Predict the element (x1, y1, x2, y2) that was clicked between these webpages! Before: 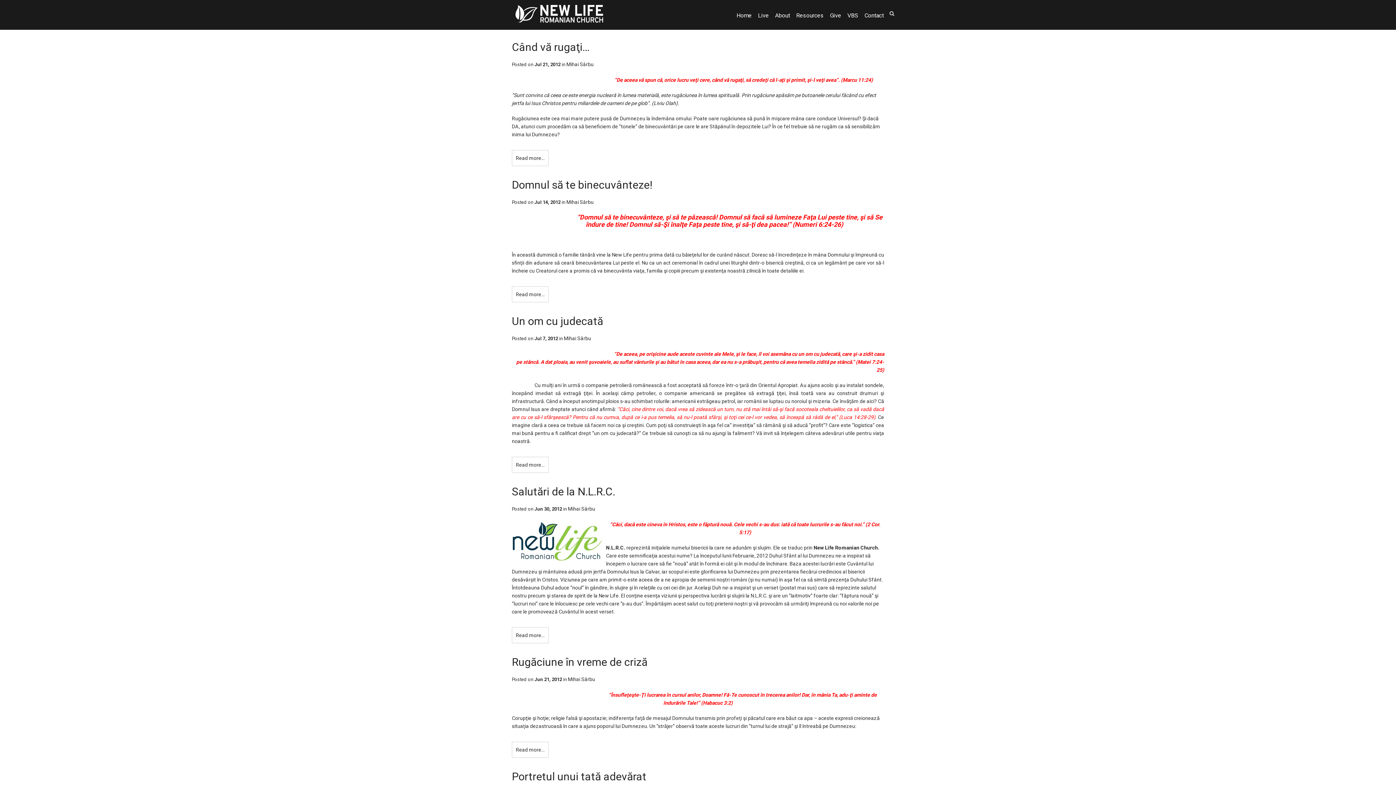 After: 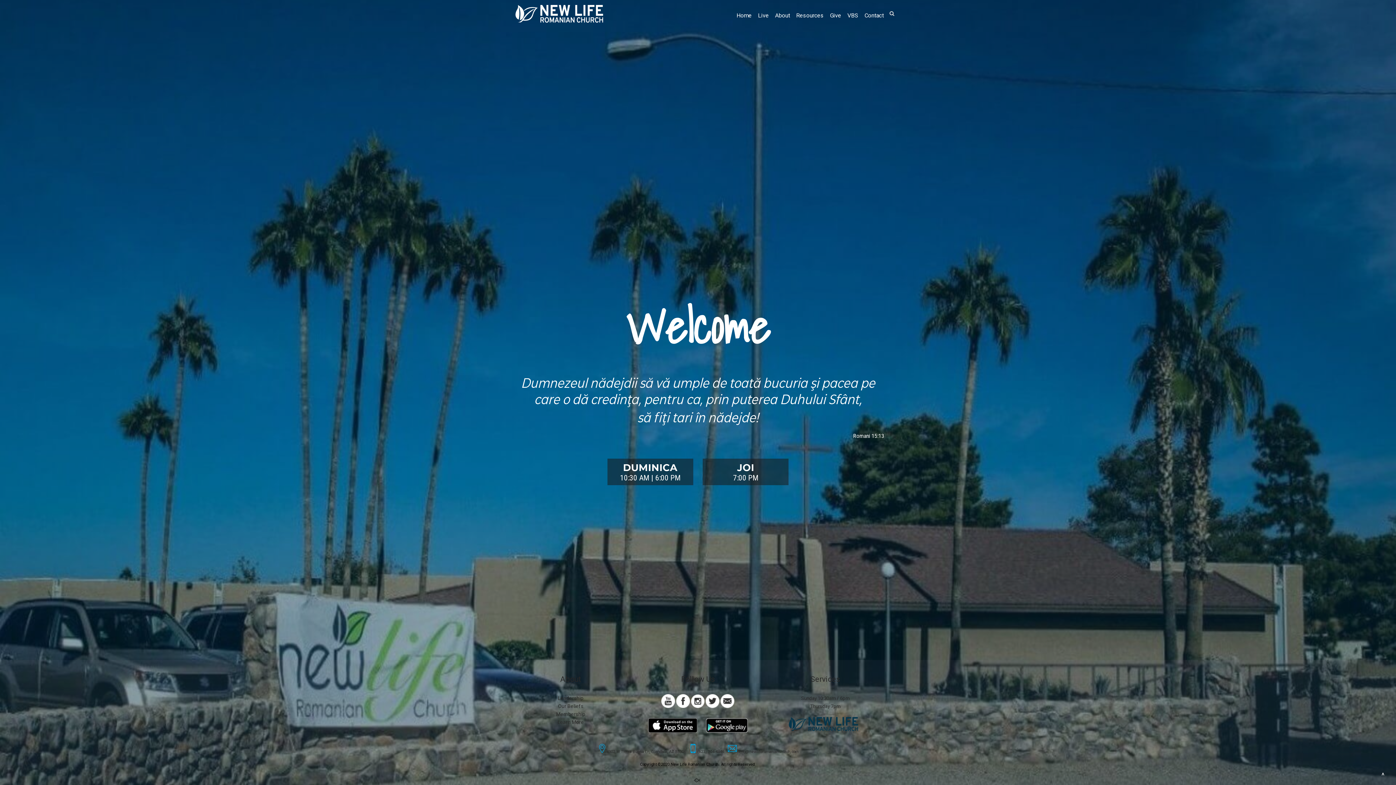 Action: bbox: (512, 0, 610, 29)